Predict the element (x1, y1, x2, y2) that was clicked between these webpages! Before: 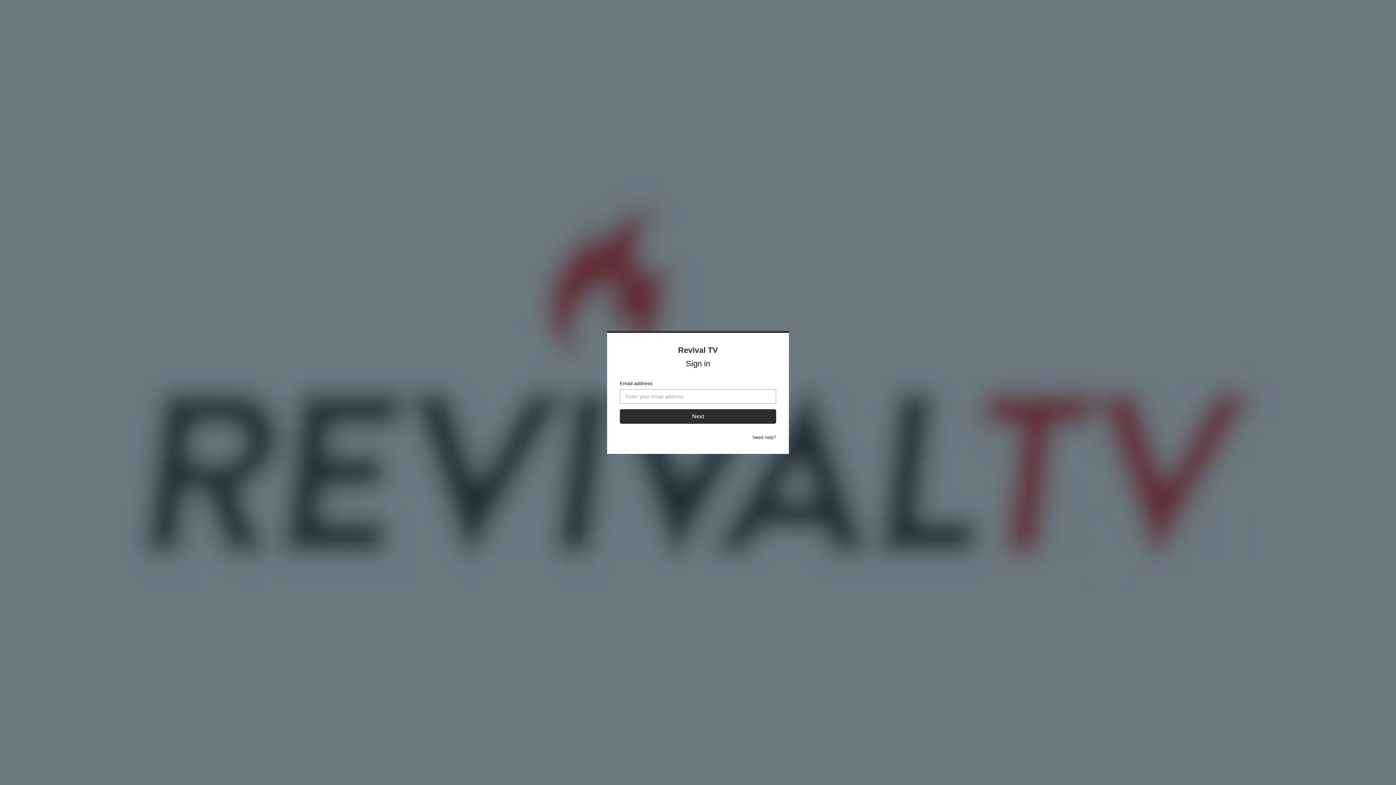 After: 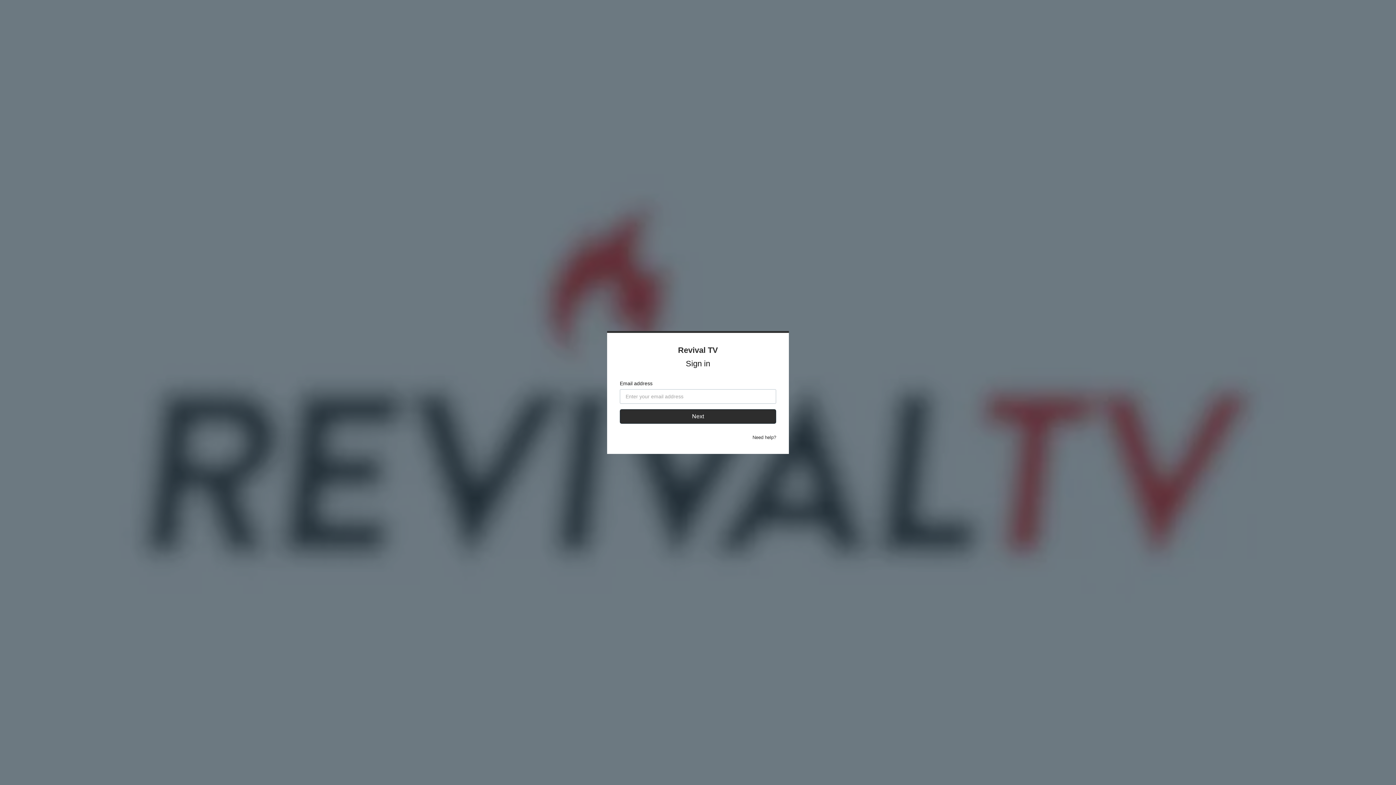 Action: bbox: (752, 434, 776, 440) label: Need help?